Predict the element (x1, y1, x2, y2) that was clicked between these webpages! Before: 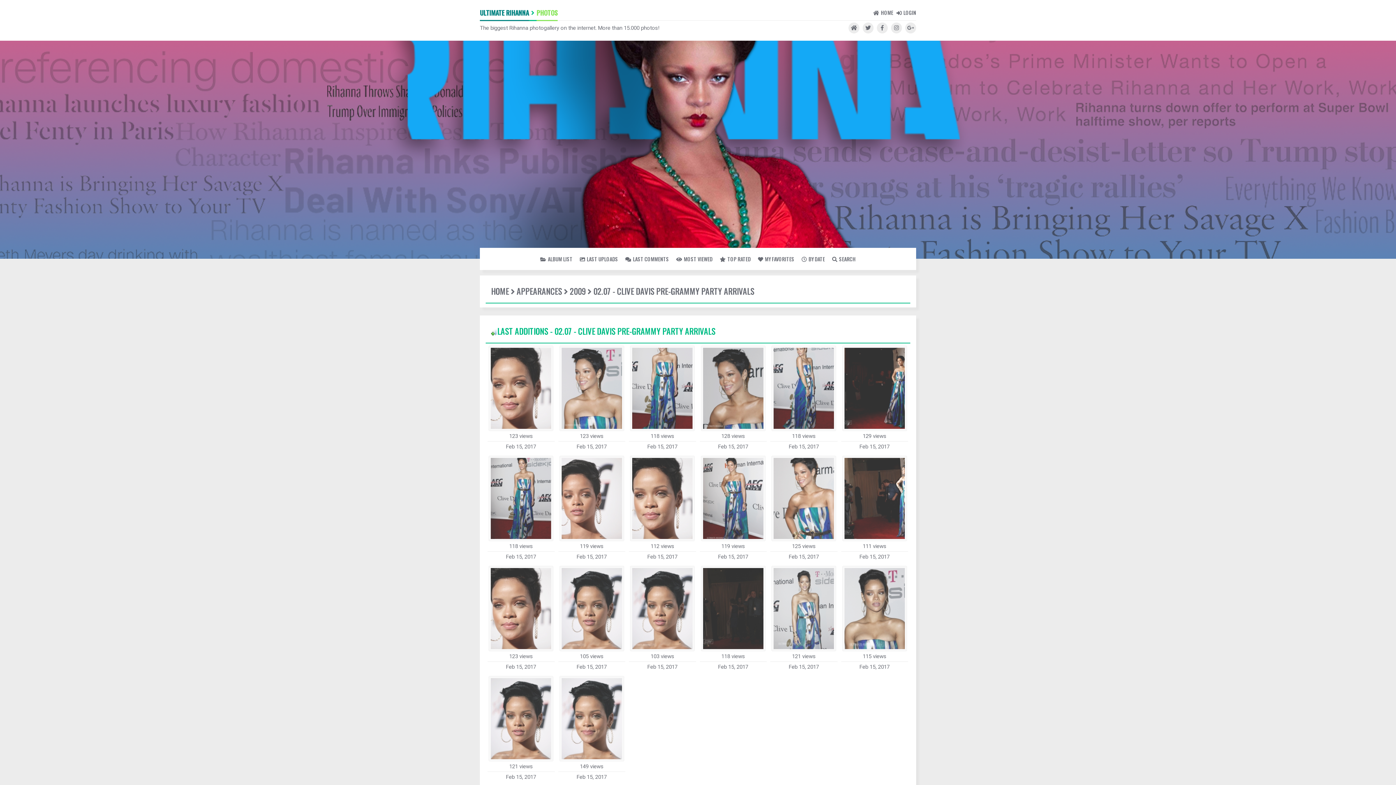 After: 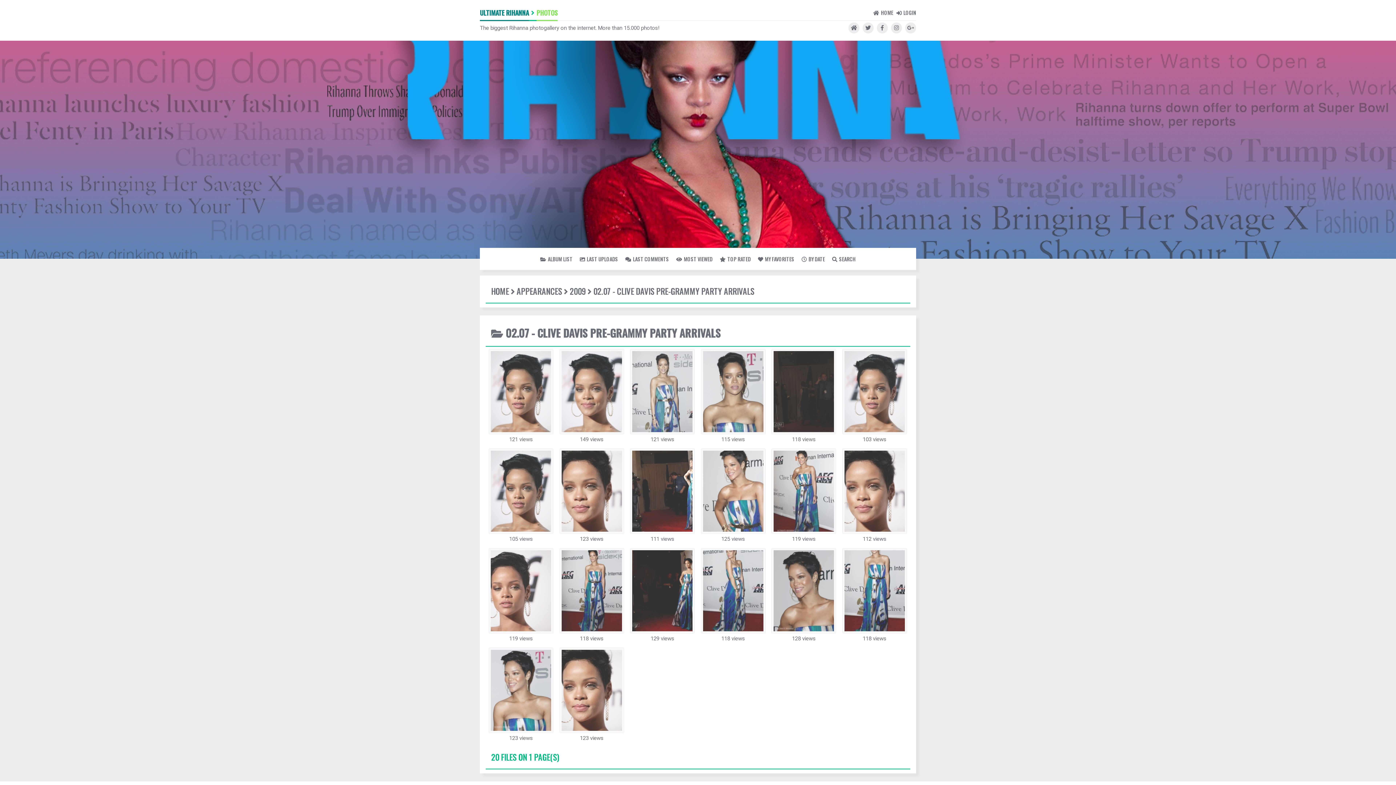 Action: label: 02.07 - CLIVE DAVIS PRE-GRAMMY PARTY ARRIVALS bbox: (593, 285, 754, 297)